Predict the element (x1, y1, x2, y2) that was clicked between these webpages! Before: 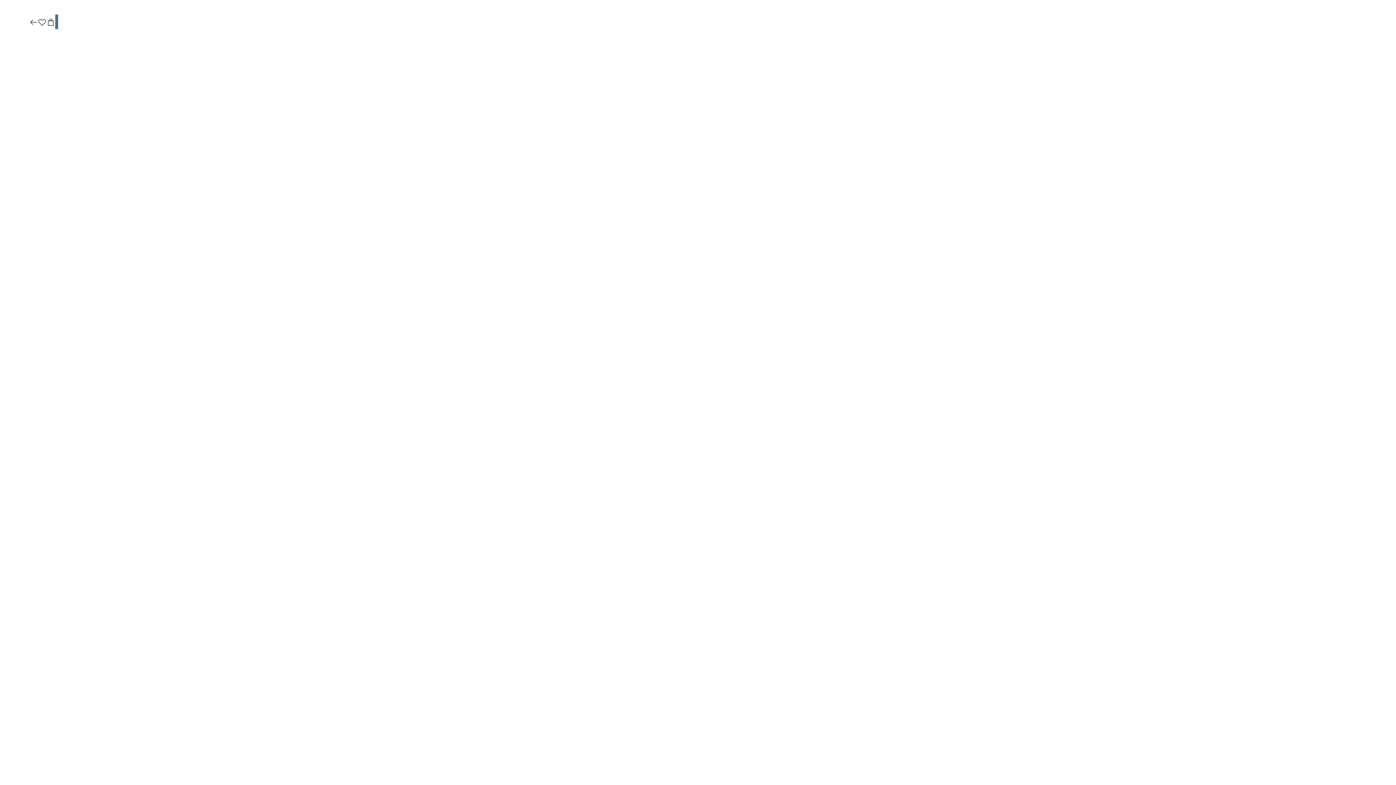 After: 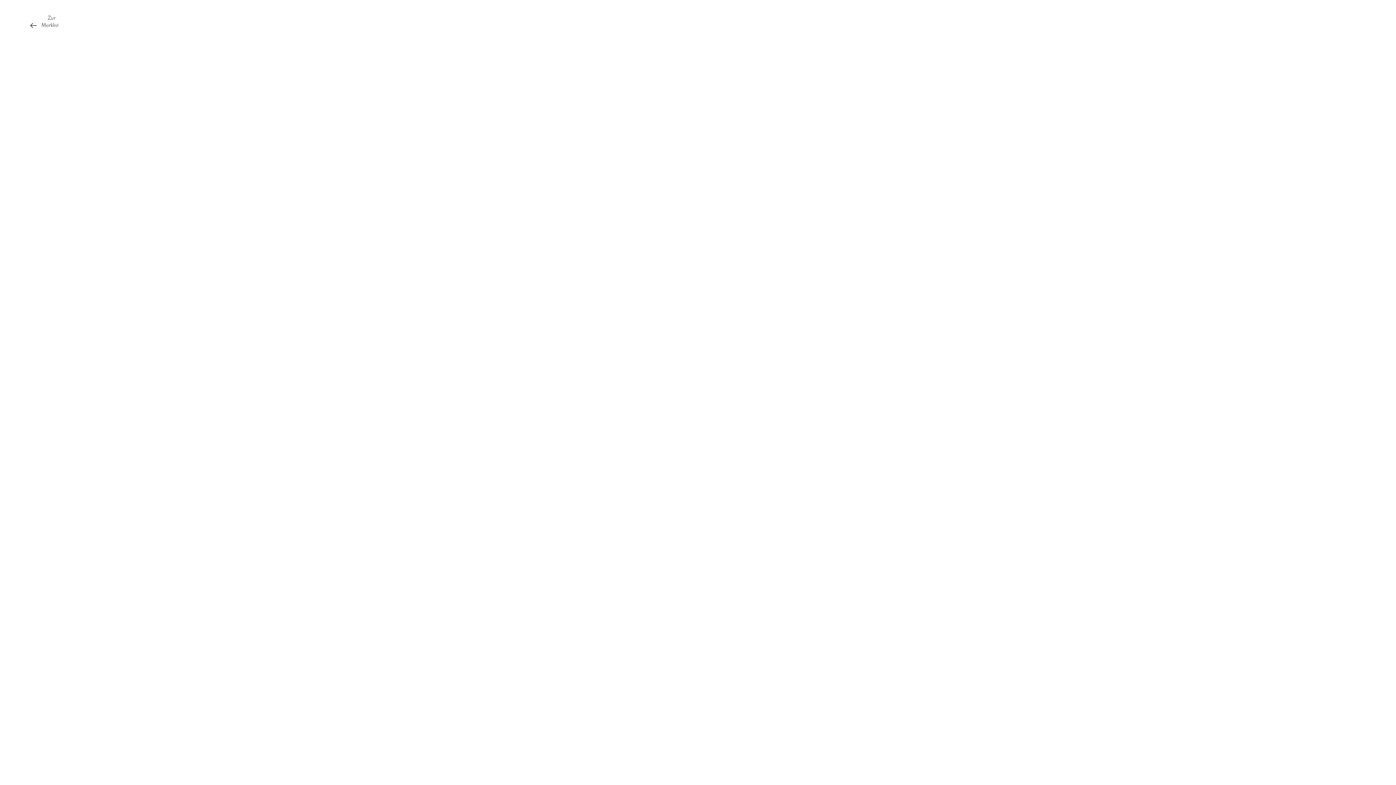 Action: bbox: (37, 17, 46, 27)